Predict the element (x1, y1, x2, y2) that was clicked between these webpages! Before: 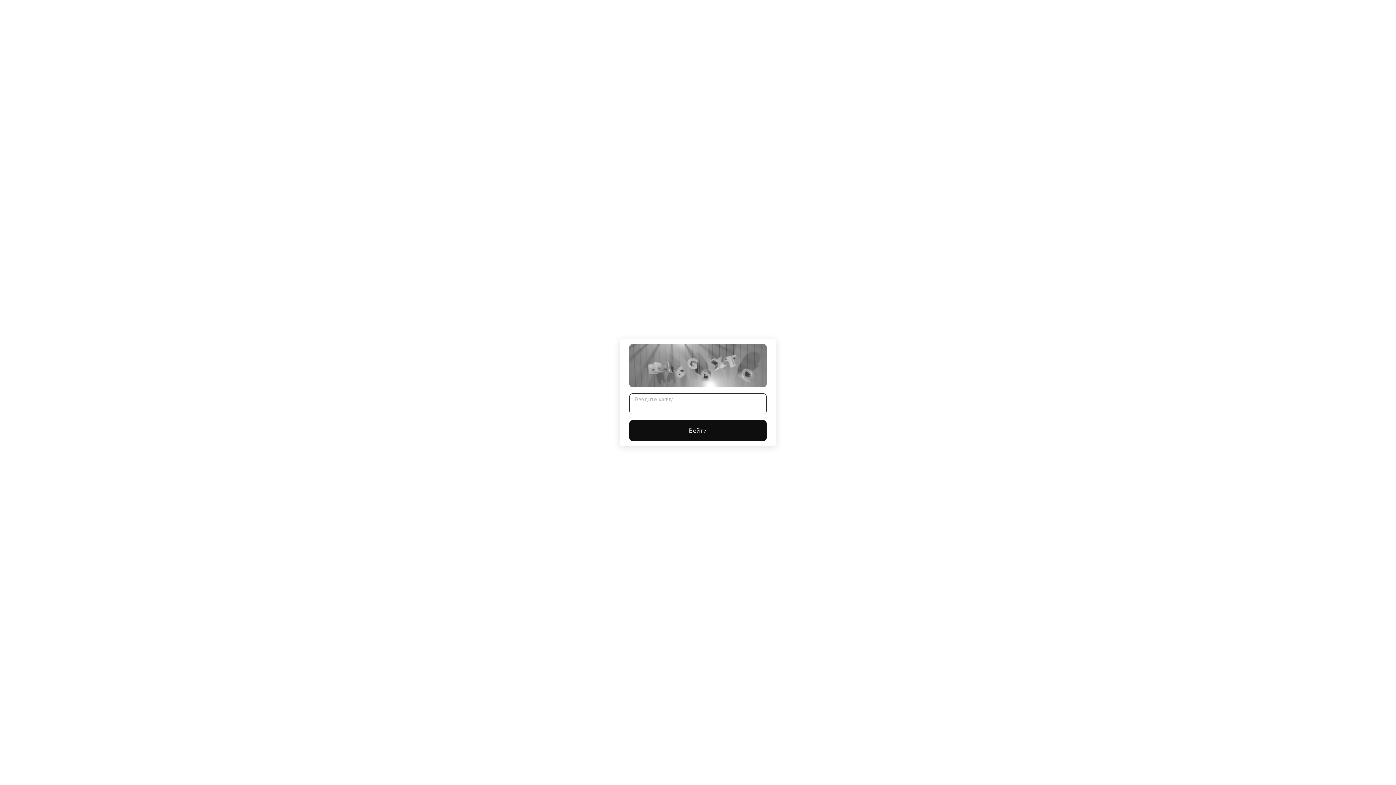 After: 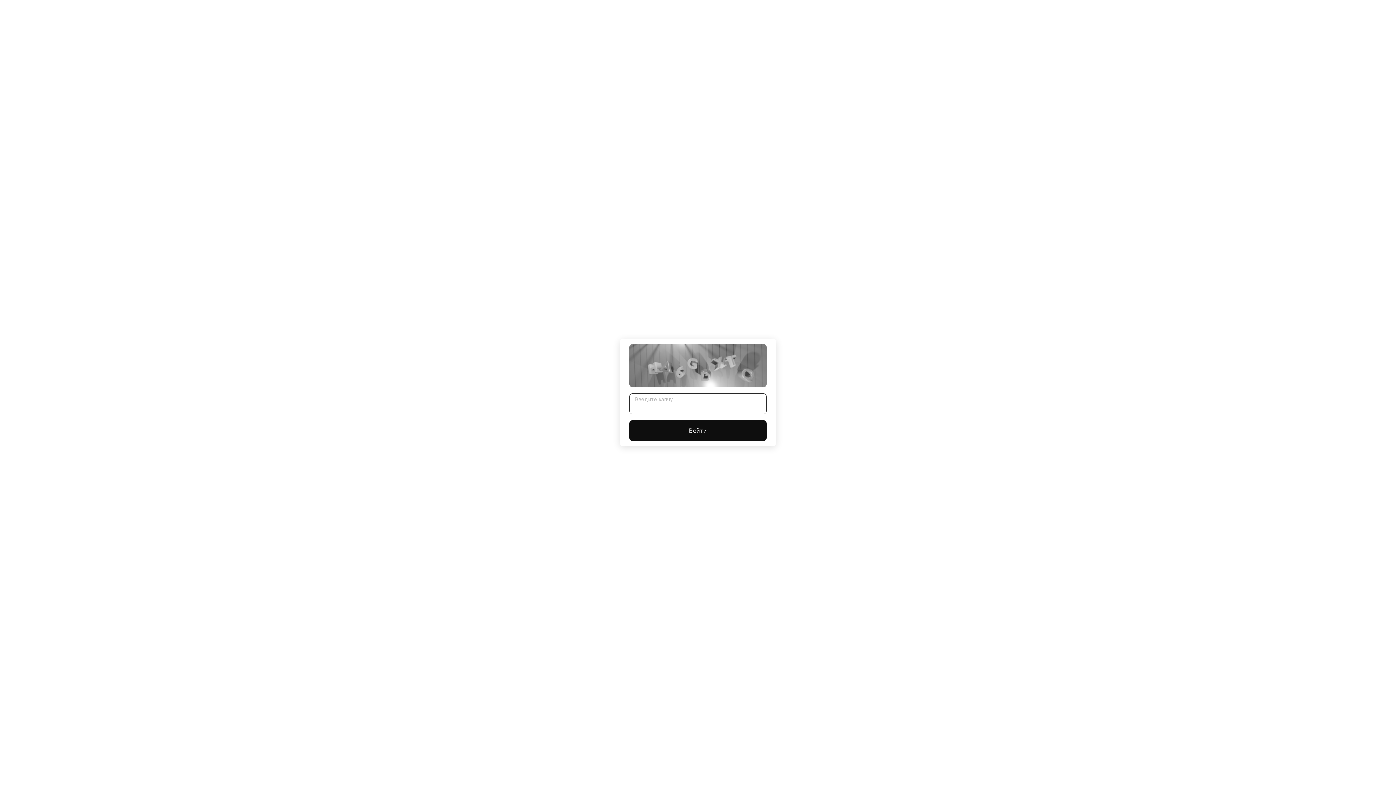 Action: label: Войти bbox: (629, 420, 766, 441)